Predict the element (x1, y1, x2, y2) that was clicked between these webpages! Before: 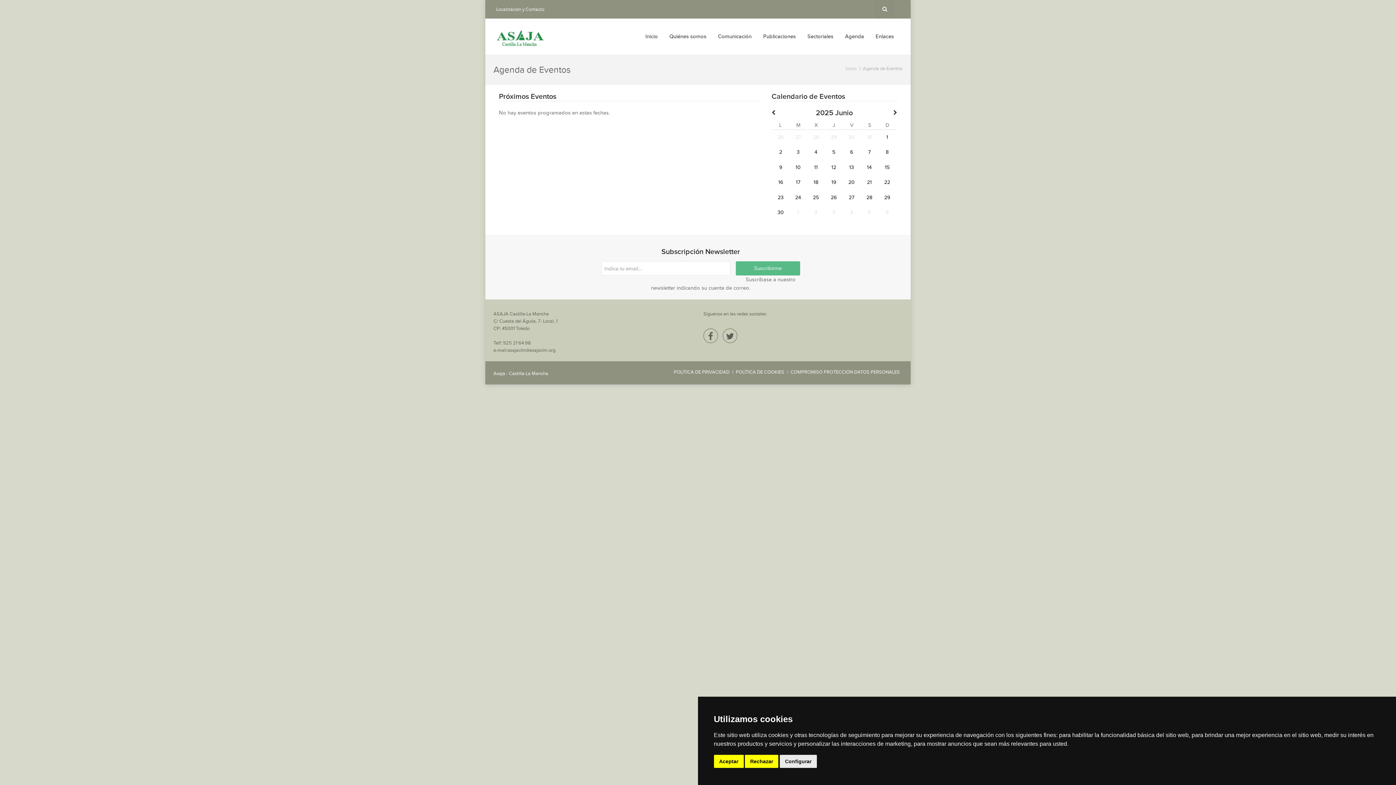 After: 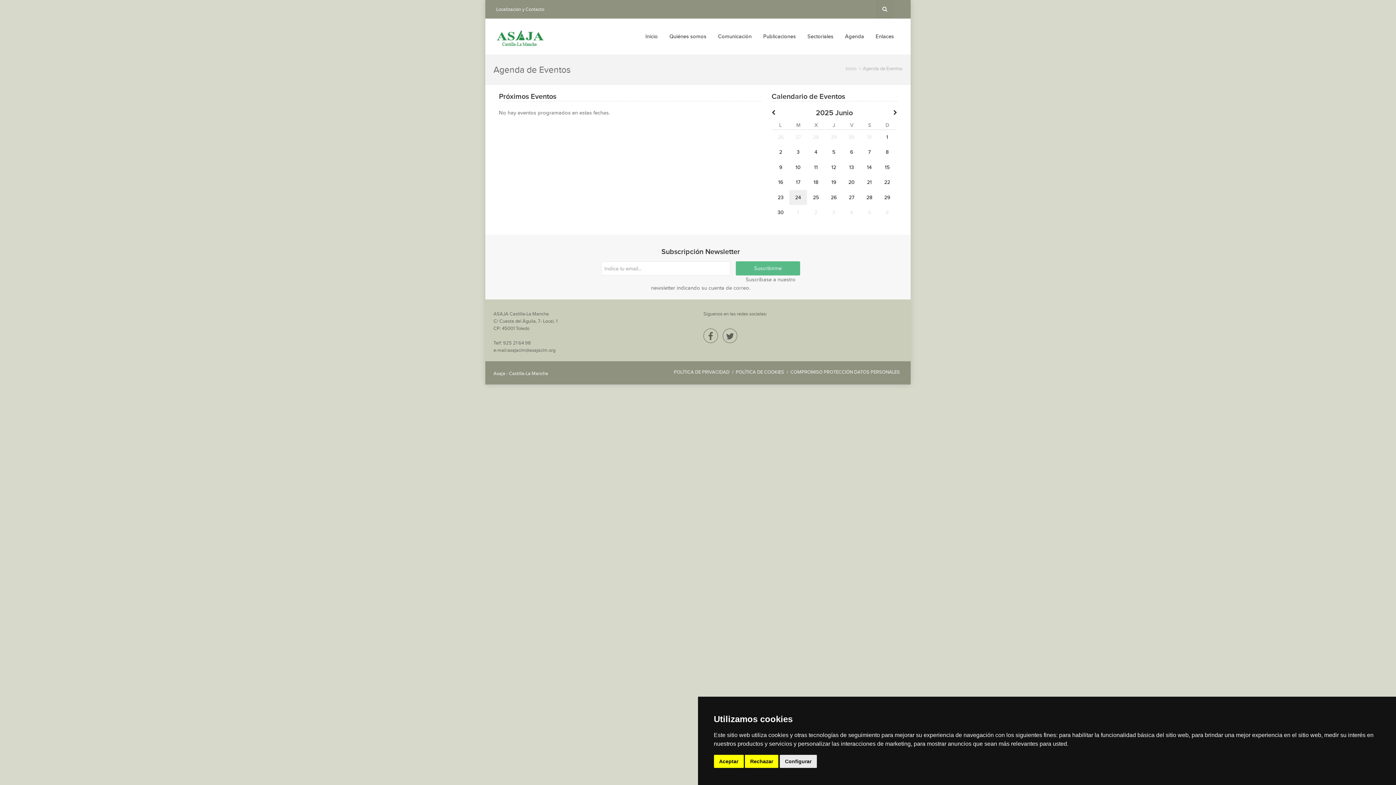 Action: bbox: (789, 190, 807, 205) label: 24